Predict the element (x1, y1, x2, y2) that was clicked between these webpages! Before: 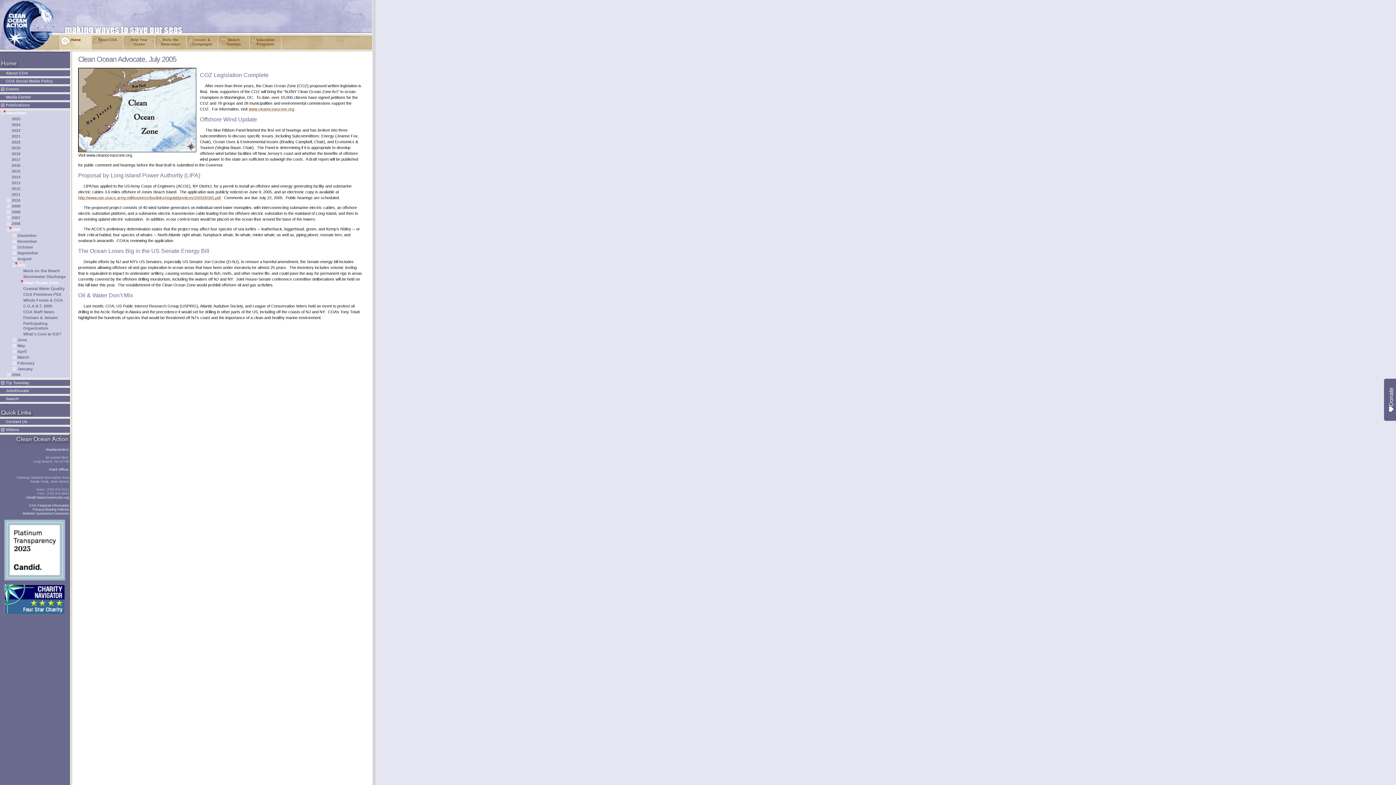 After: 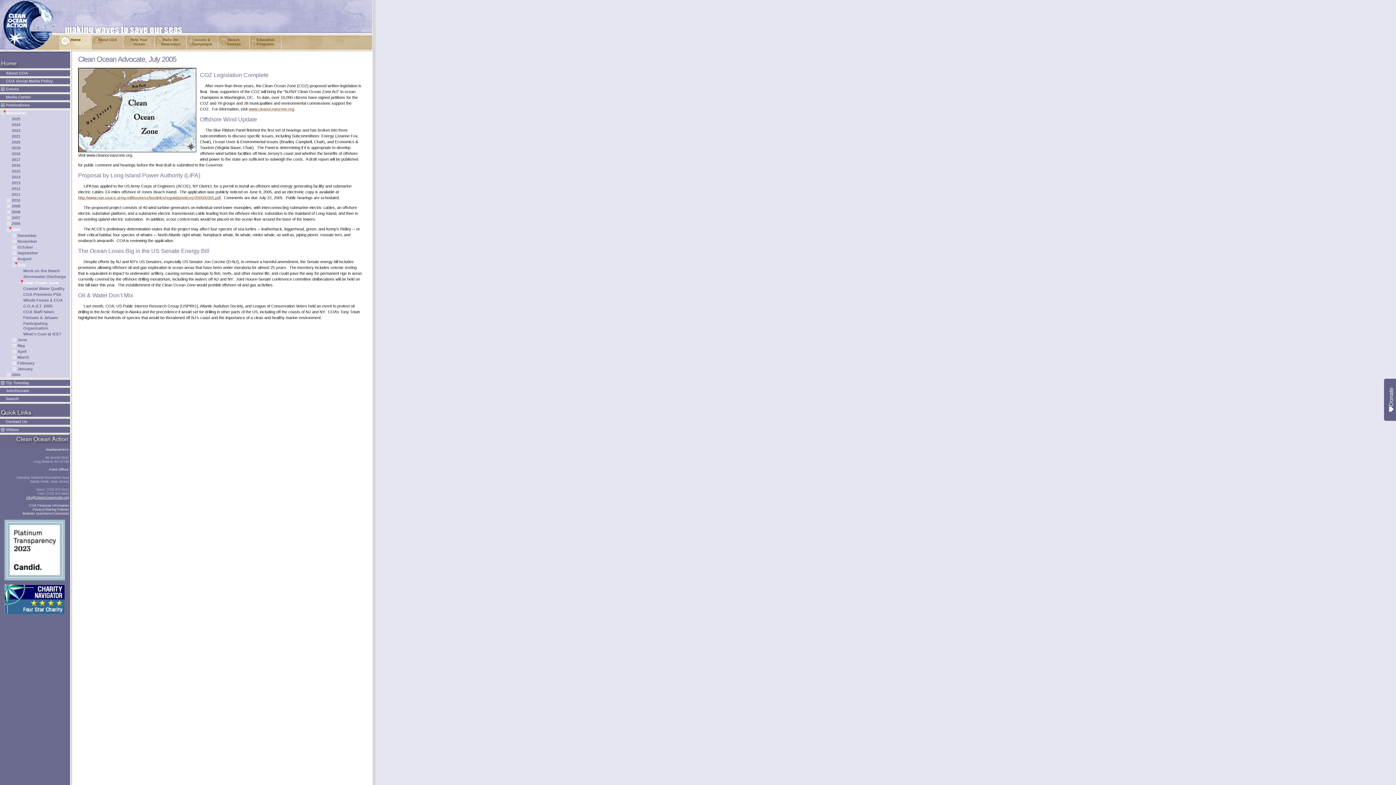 Action: bbox: (26, 496, 69, 499) label: Info@CleanOceanAction.org